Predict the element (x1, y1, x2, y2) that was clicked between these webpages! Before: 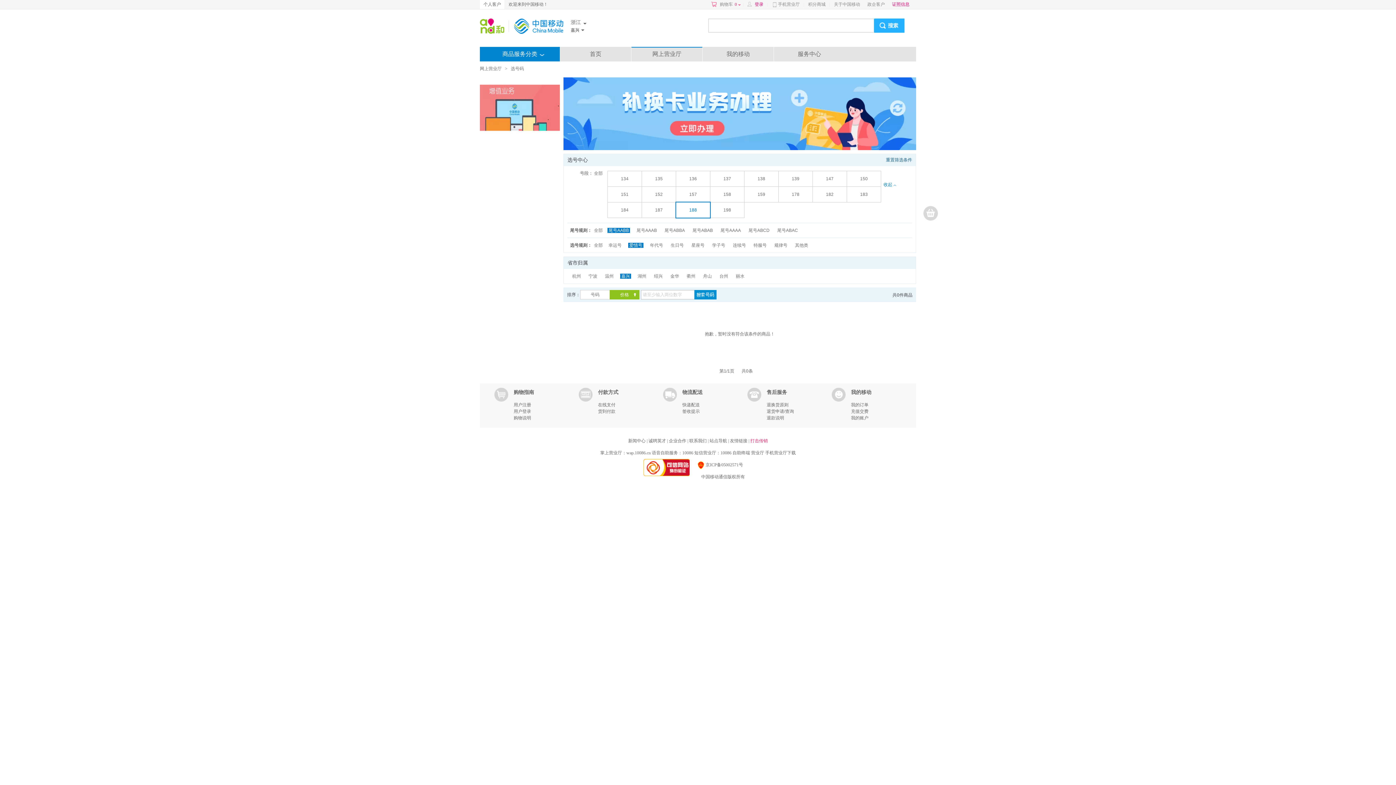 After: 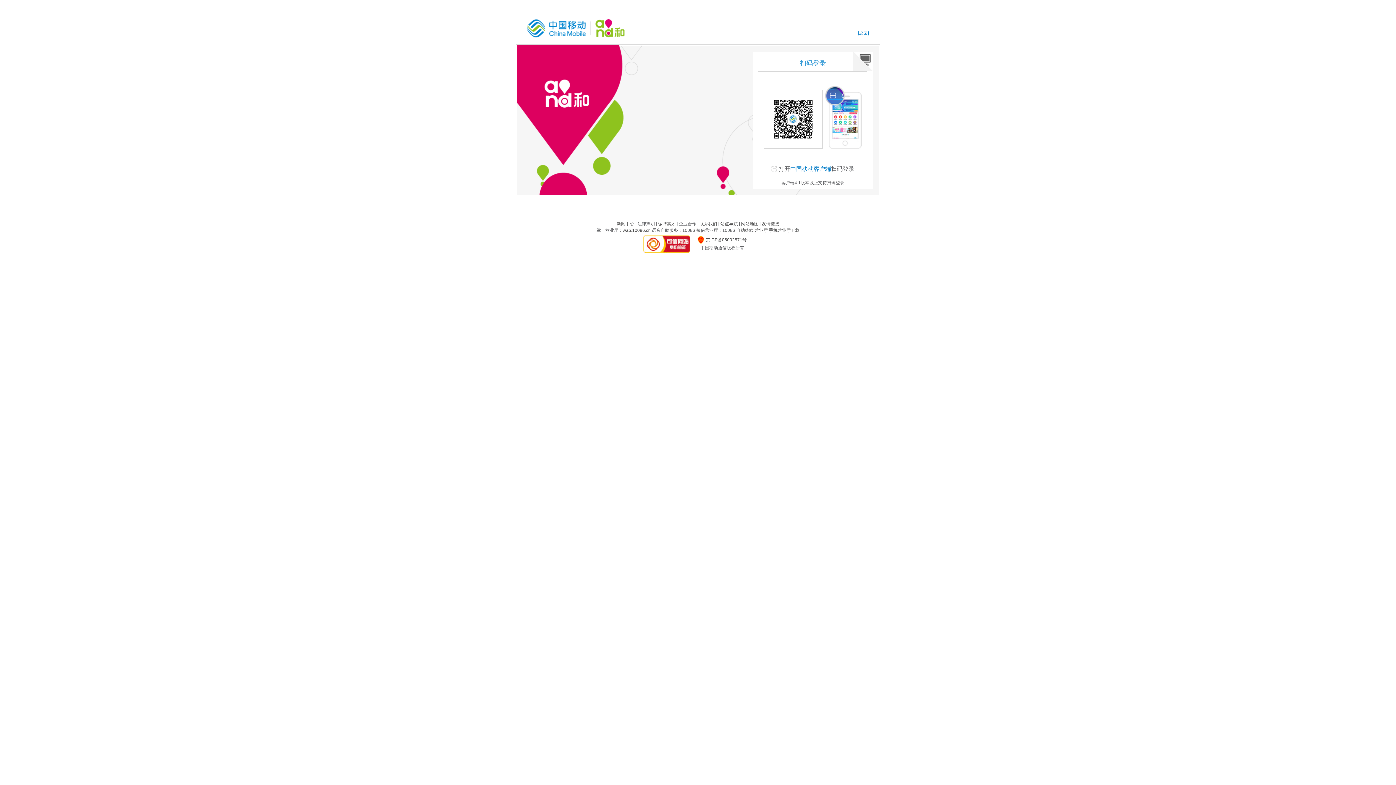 Action: label: 登录 bbox: (747, 0, 767, 9)